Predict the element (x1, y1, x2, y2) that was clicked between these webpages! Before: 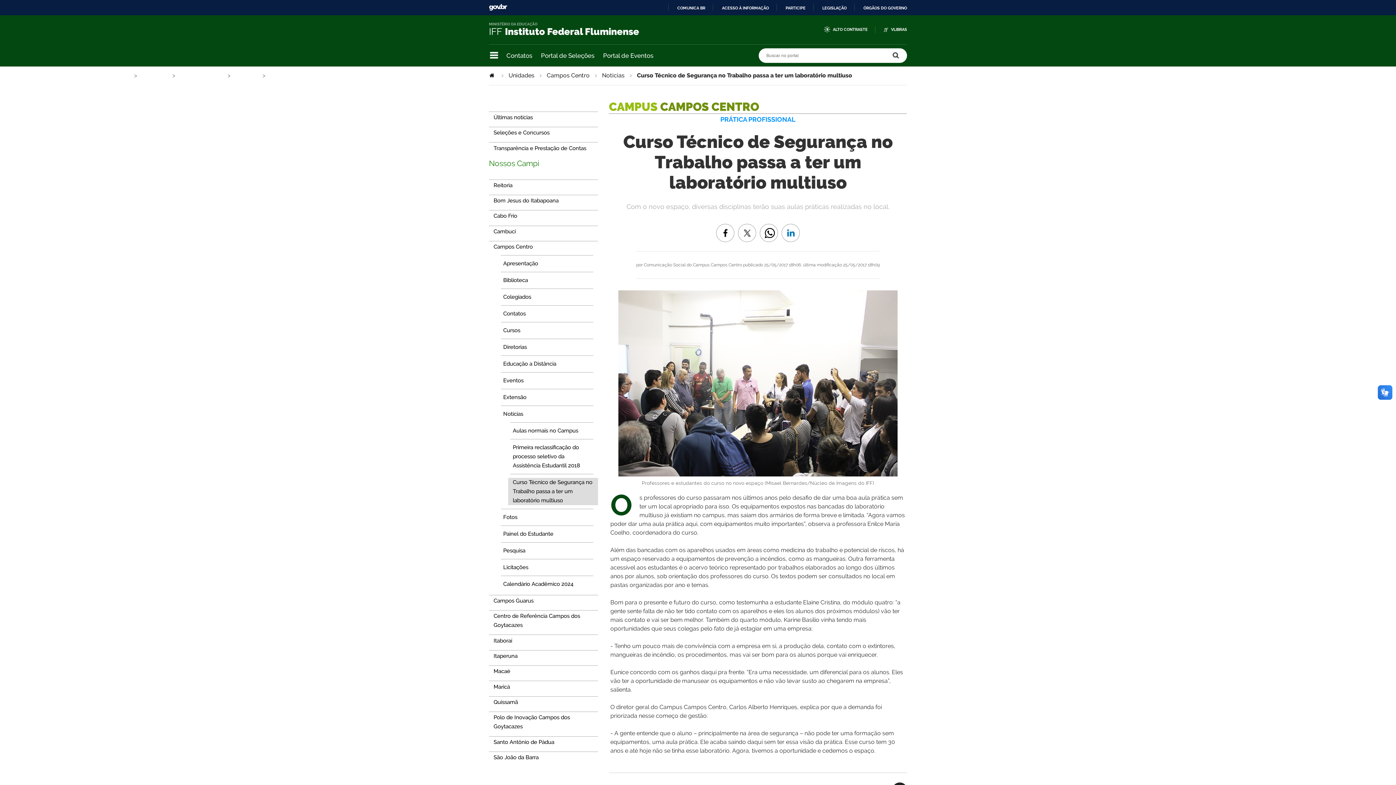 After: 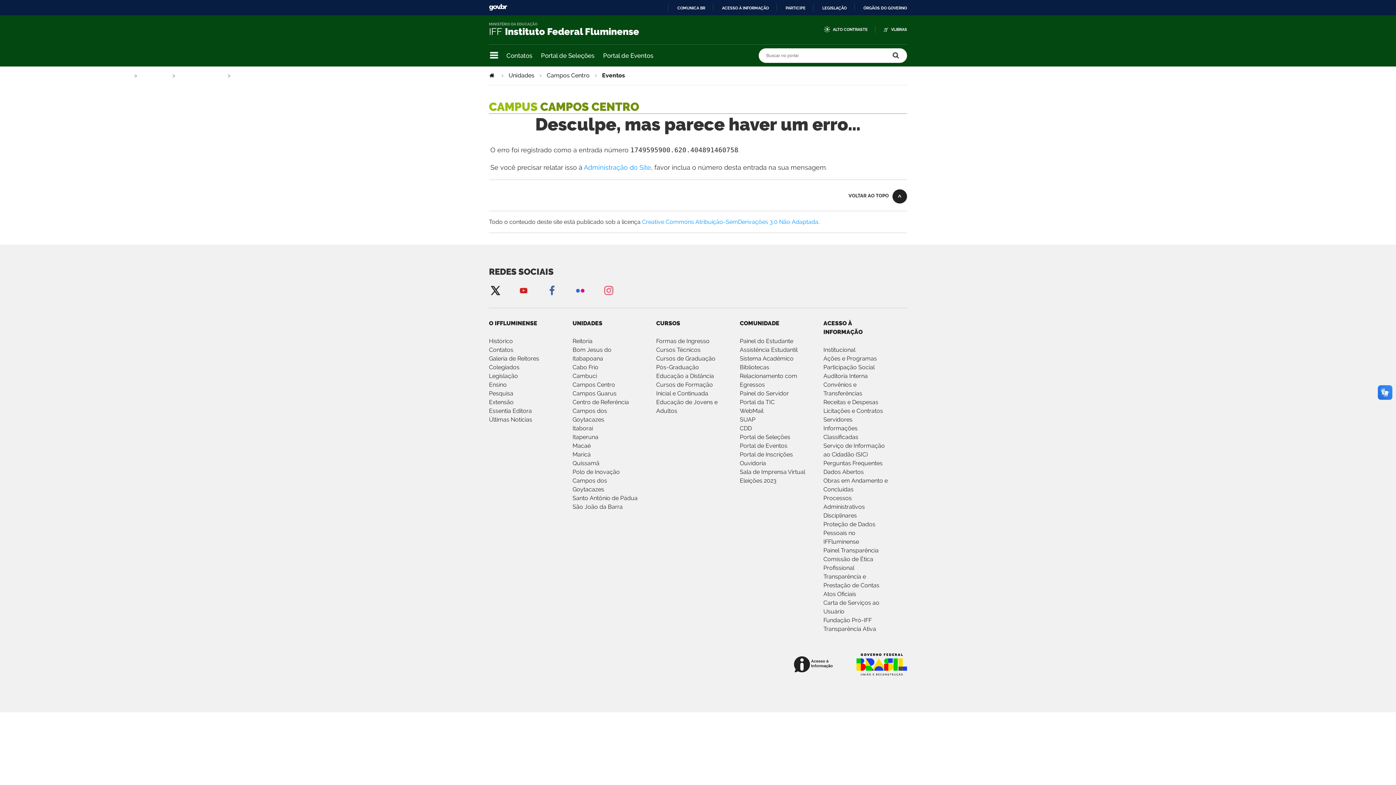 Action: bbox: (503, 376, 593, 385) label: Eventos